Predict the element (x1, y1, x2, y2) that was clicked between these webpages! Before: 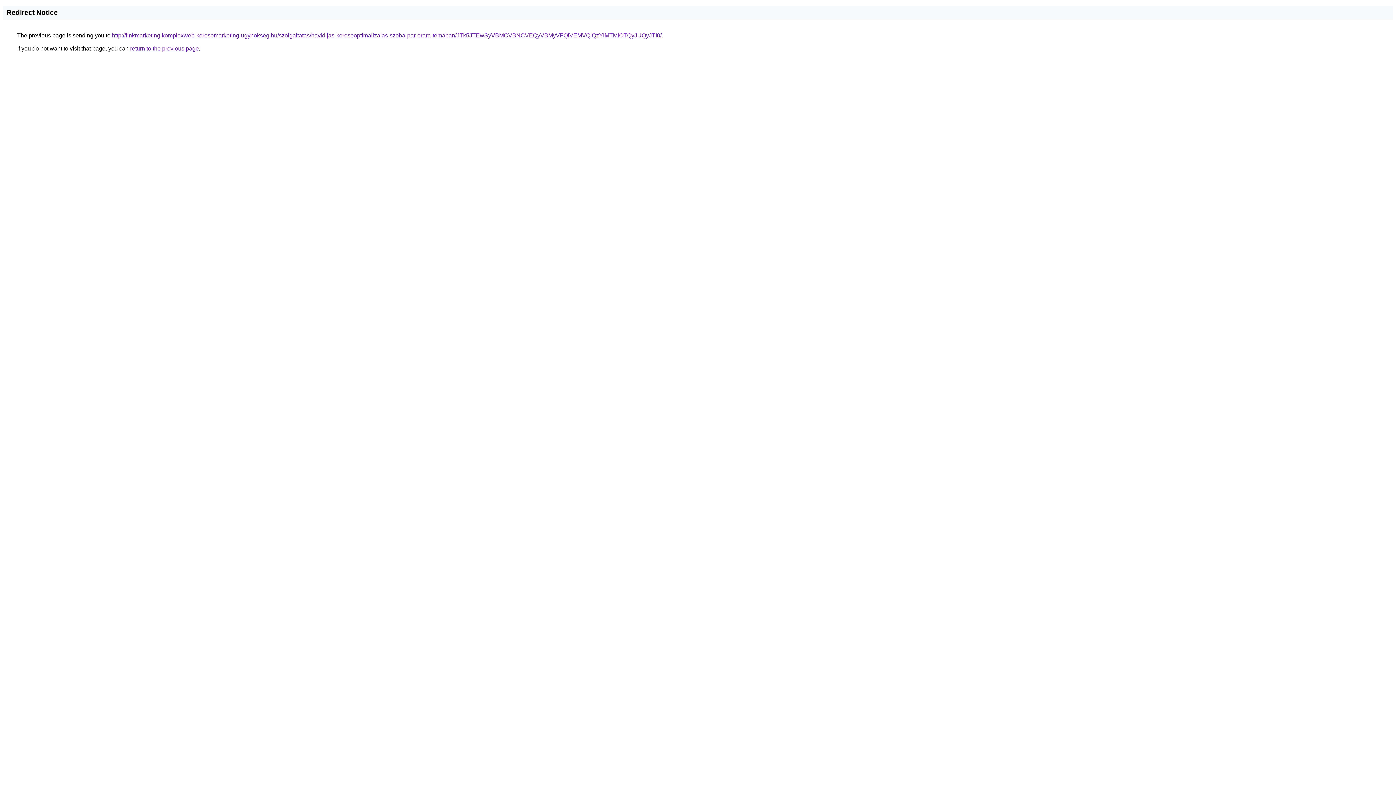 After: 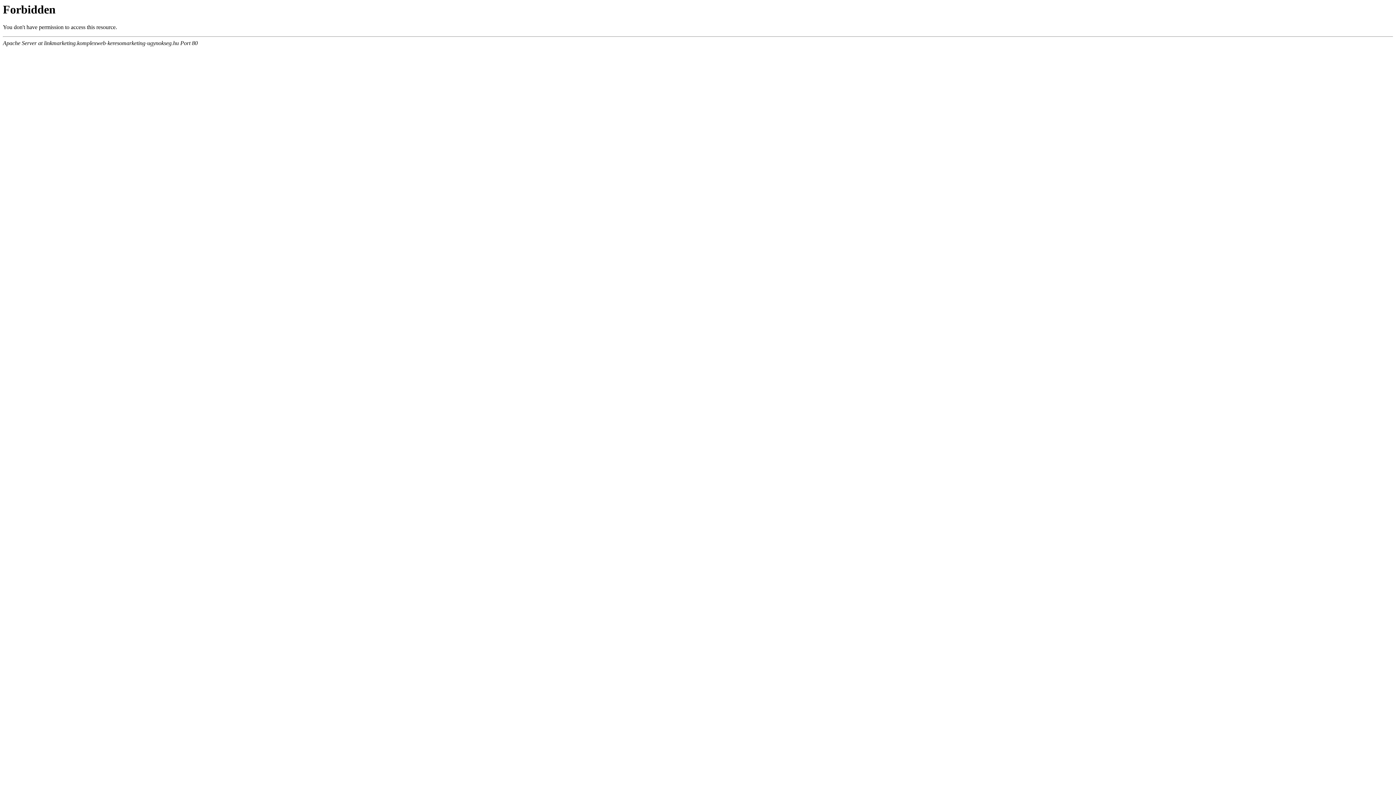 Action: label: http://linkmarketing.komplexweb-keresomarketing-ugynokseg.hu/szolgaltatas/havidijas-keresooptimalizalas-szoba-par-orara-temaban/JTk5JTEwSyVBMCVBNCVEQyVBMyVFQiVEMVQlQzYlMTMlOTQyJUQyJTI0/ bbox: (112, 32, 661, 38)